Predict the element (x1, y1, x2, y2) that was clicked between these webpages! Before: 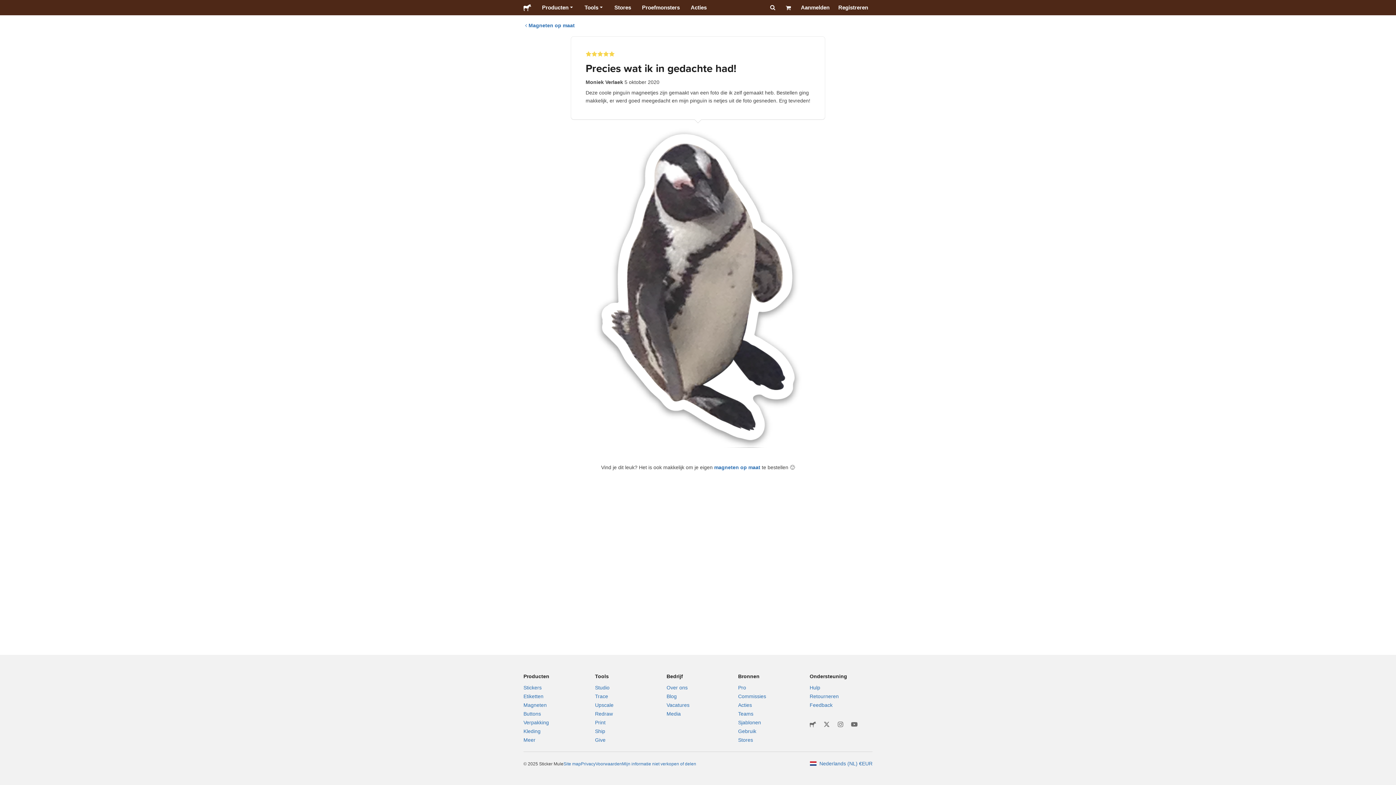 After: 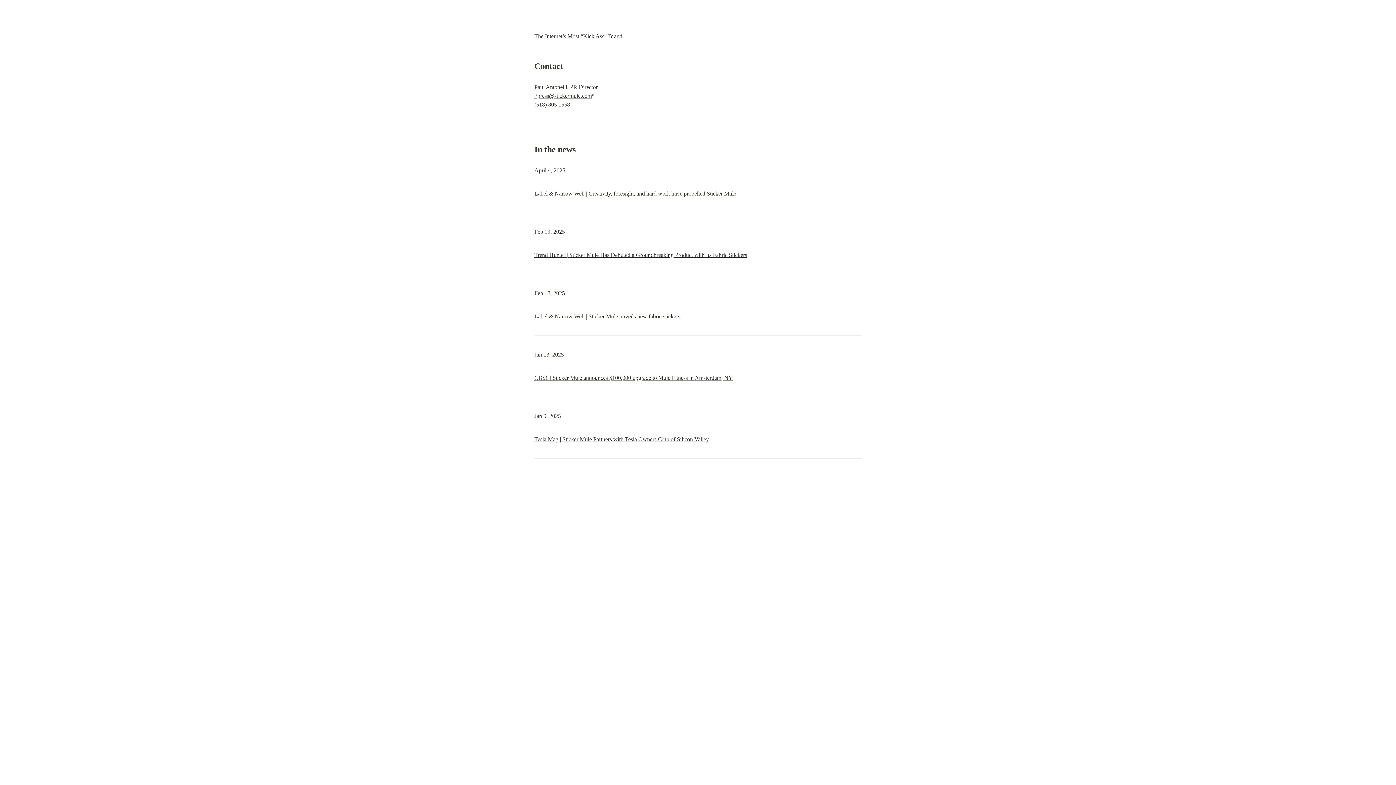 Action: bbox: (666, 711, 680, 717) label: Media